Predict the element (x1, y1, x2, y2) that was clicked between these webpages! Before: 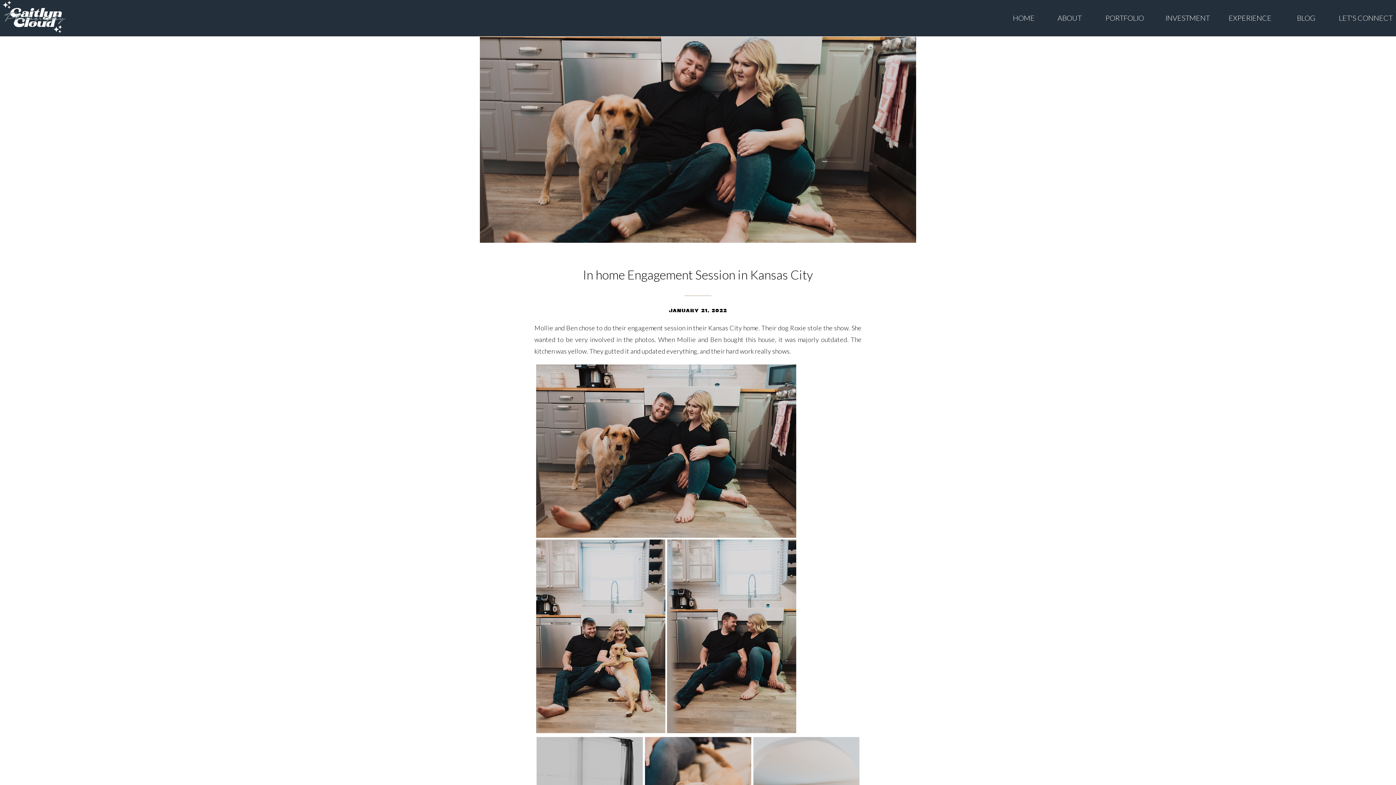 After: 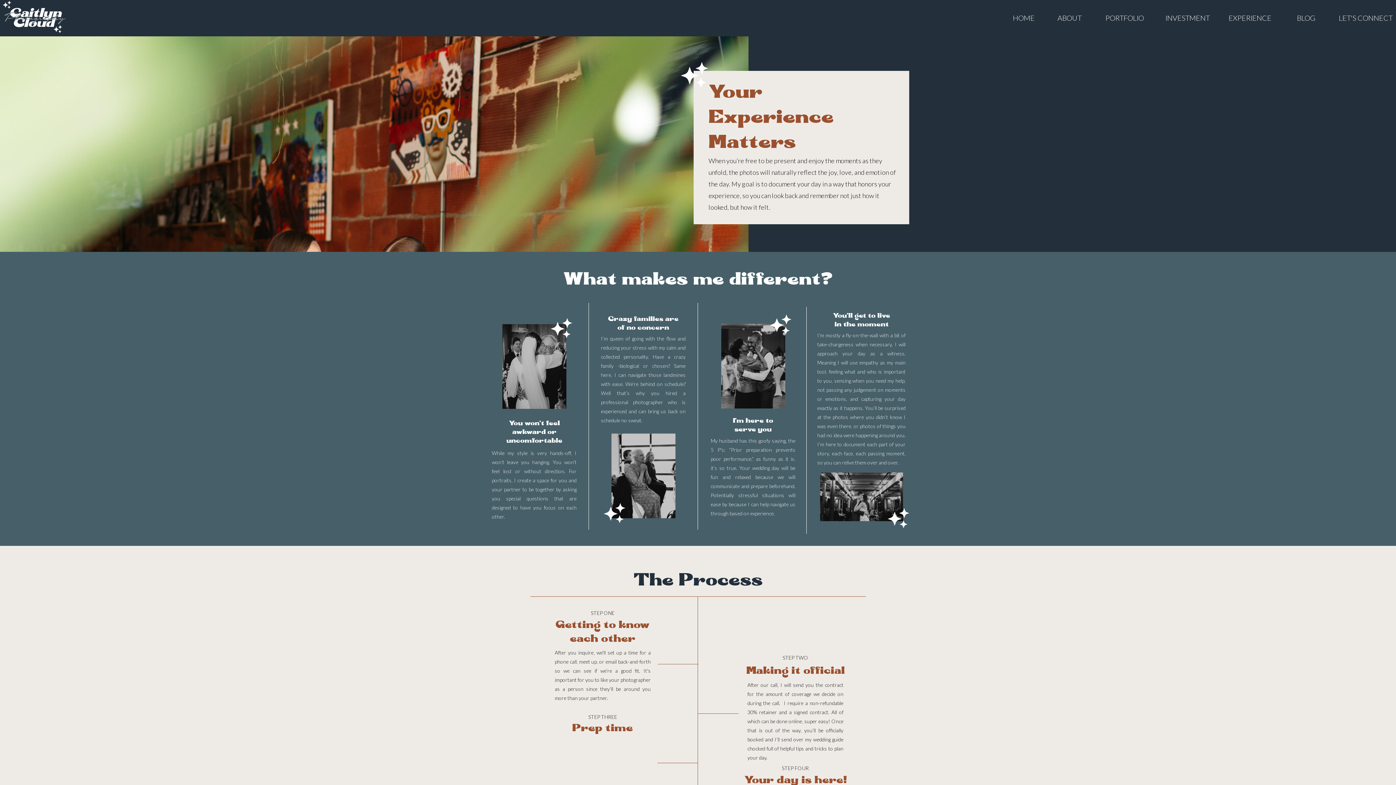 Action: label: EXPERIENCE bbox: (1226, 13, 1274, 22)